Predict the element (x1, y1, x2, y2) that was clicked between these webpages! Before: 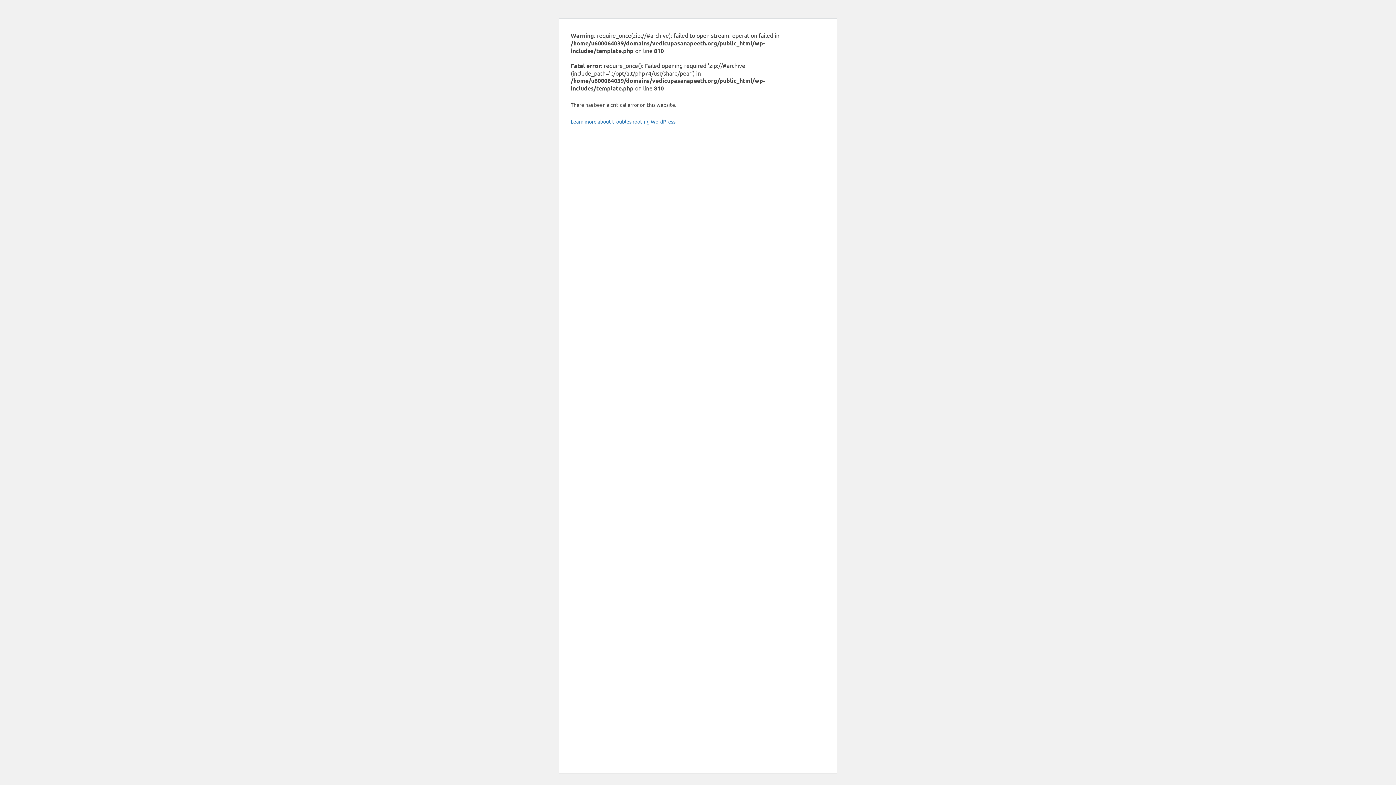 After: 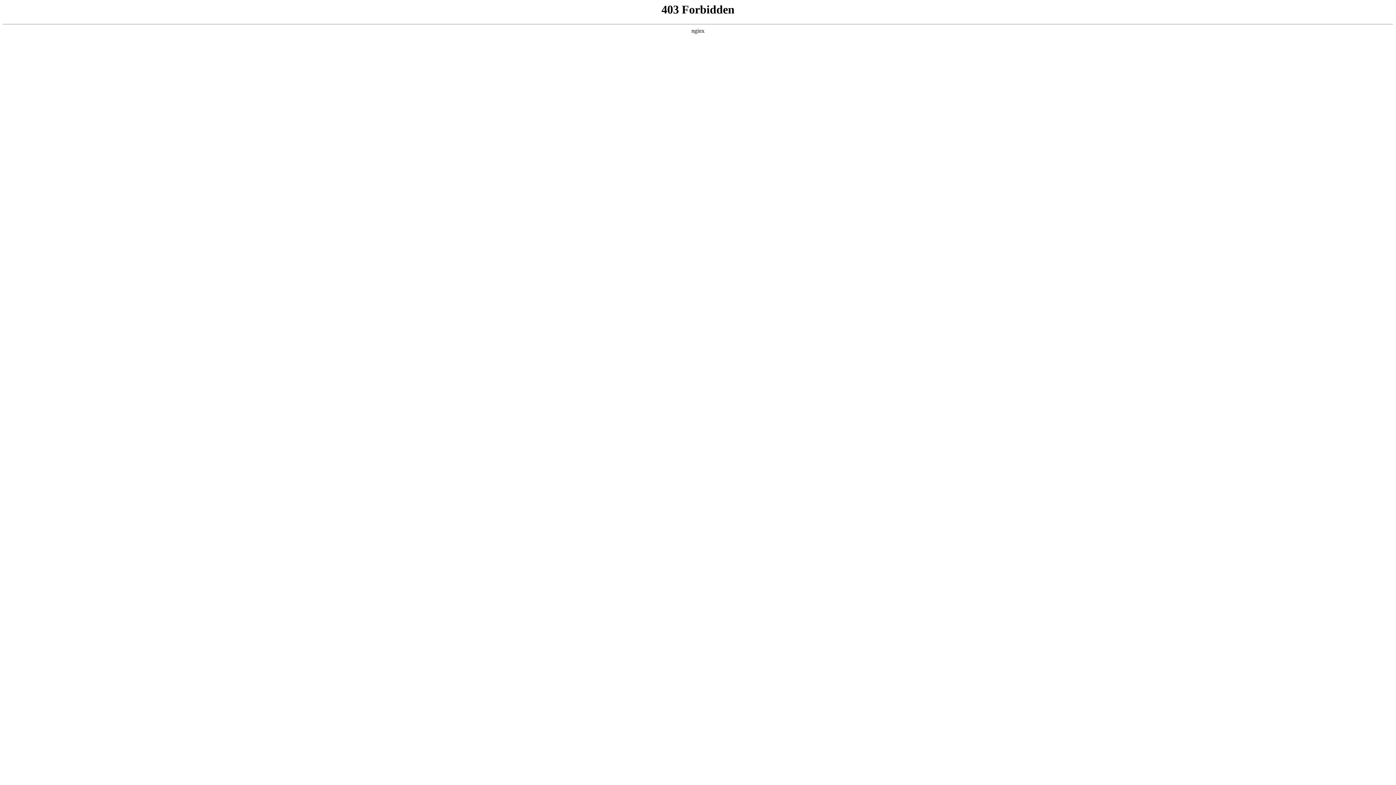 Action: label: Learn more about troubleshooting WordPress. bbox: (570, 118, 676, 124)